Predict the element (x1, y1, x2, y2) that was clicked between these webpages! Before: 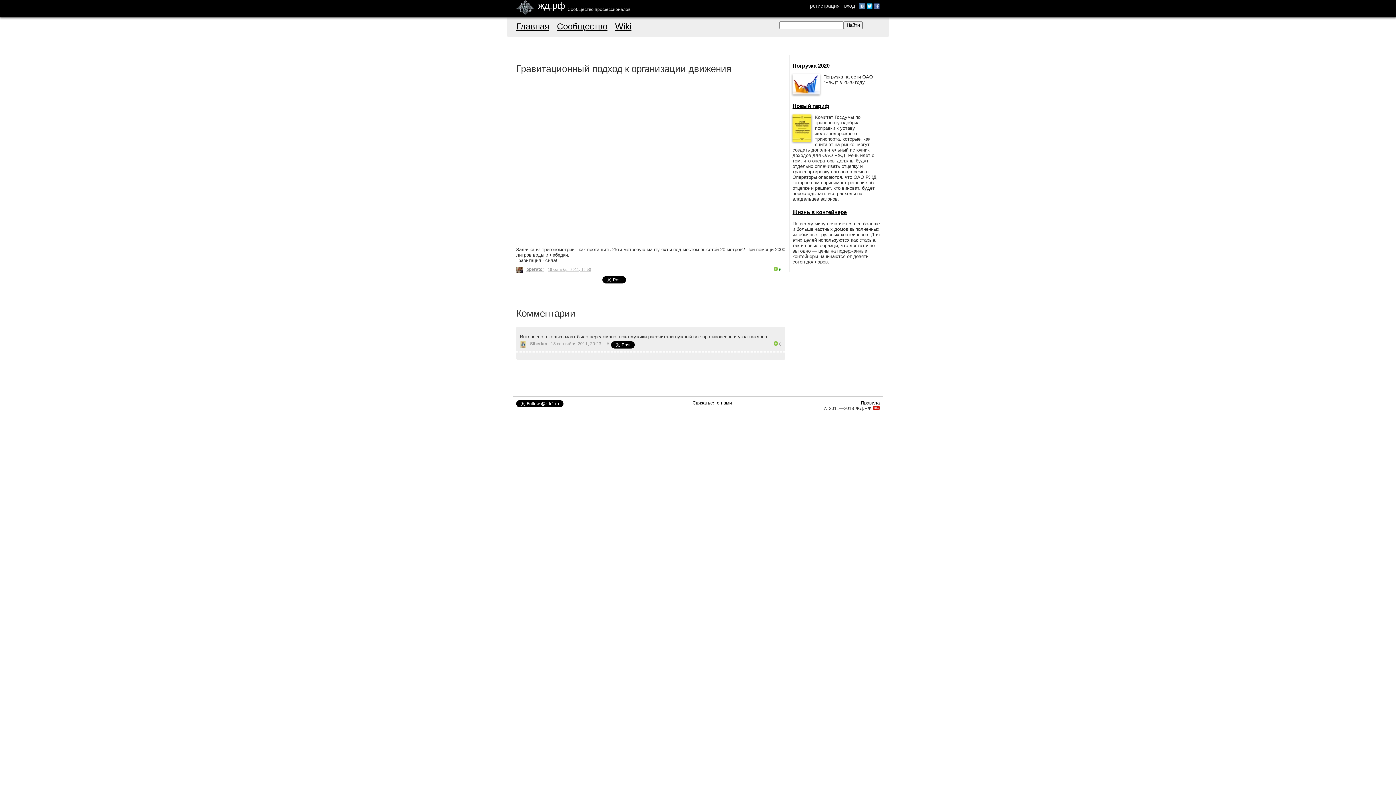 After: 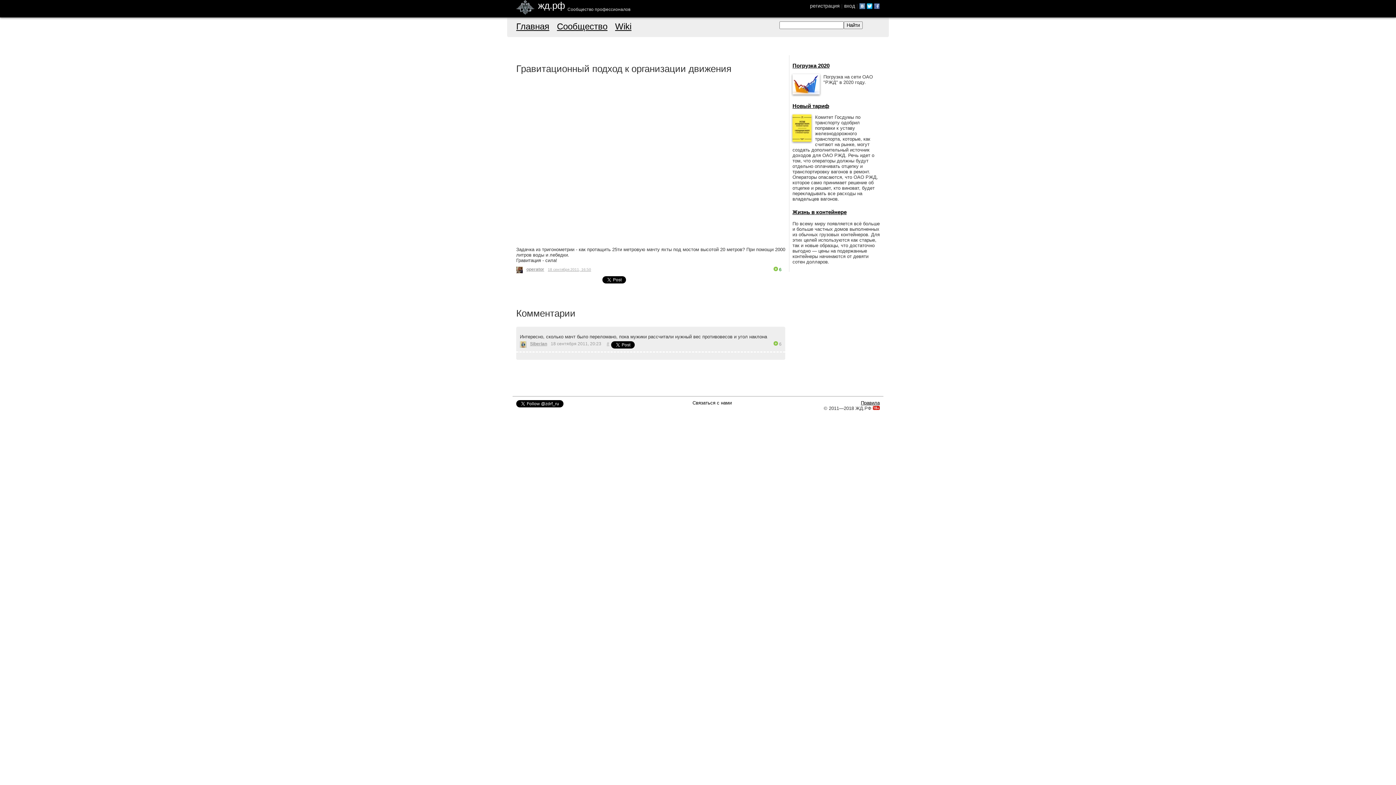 Action: label: Связаться с нами bbox: (692, 400, 732, 405)